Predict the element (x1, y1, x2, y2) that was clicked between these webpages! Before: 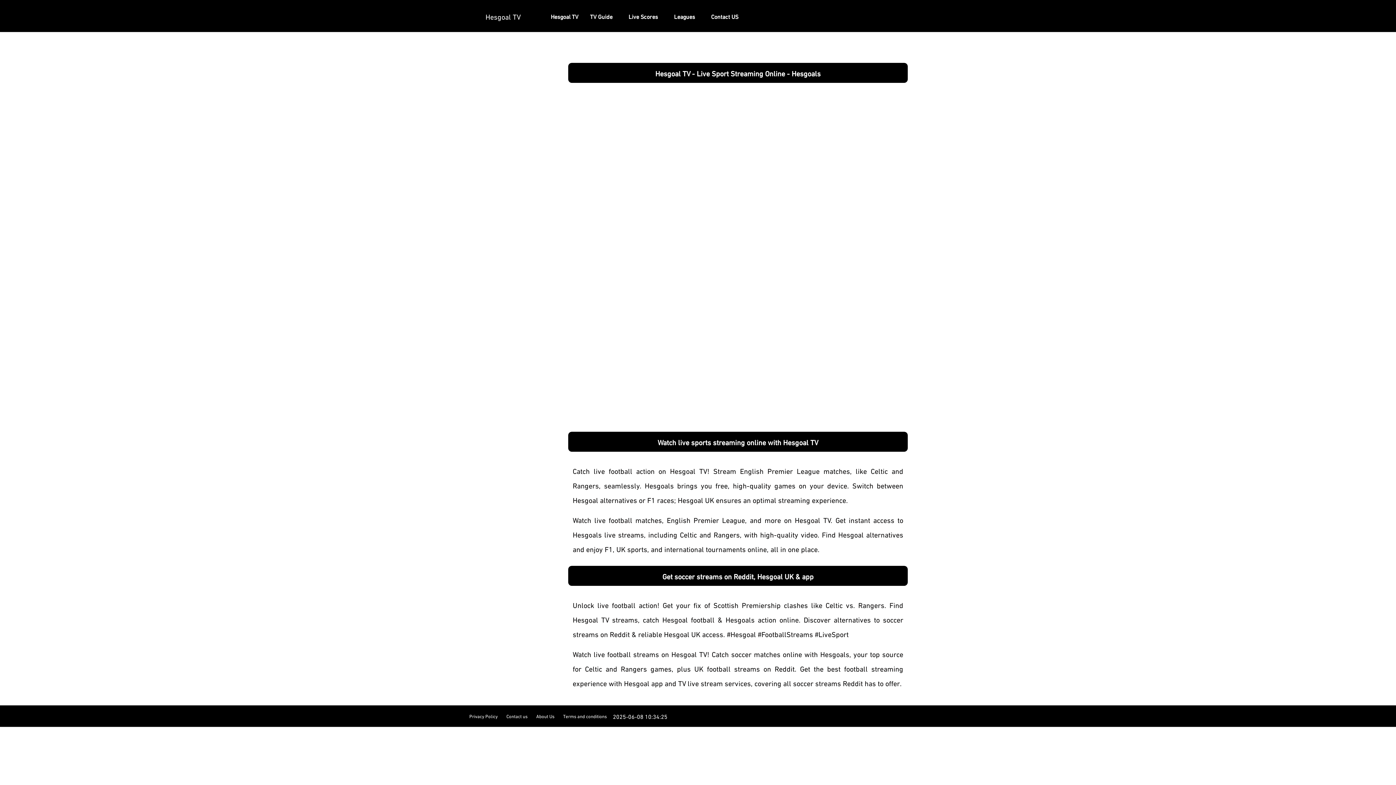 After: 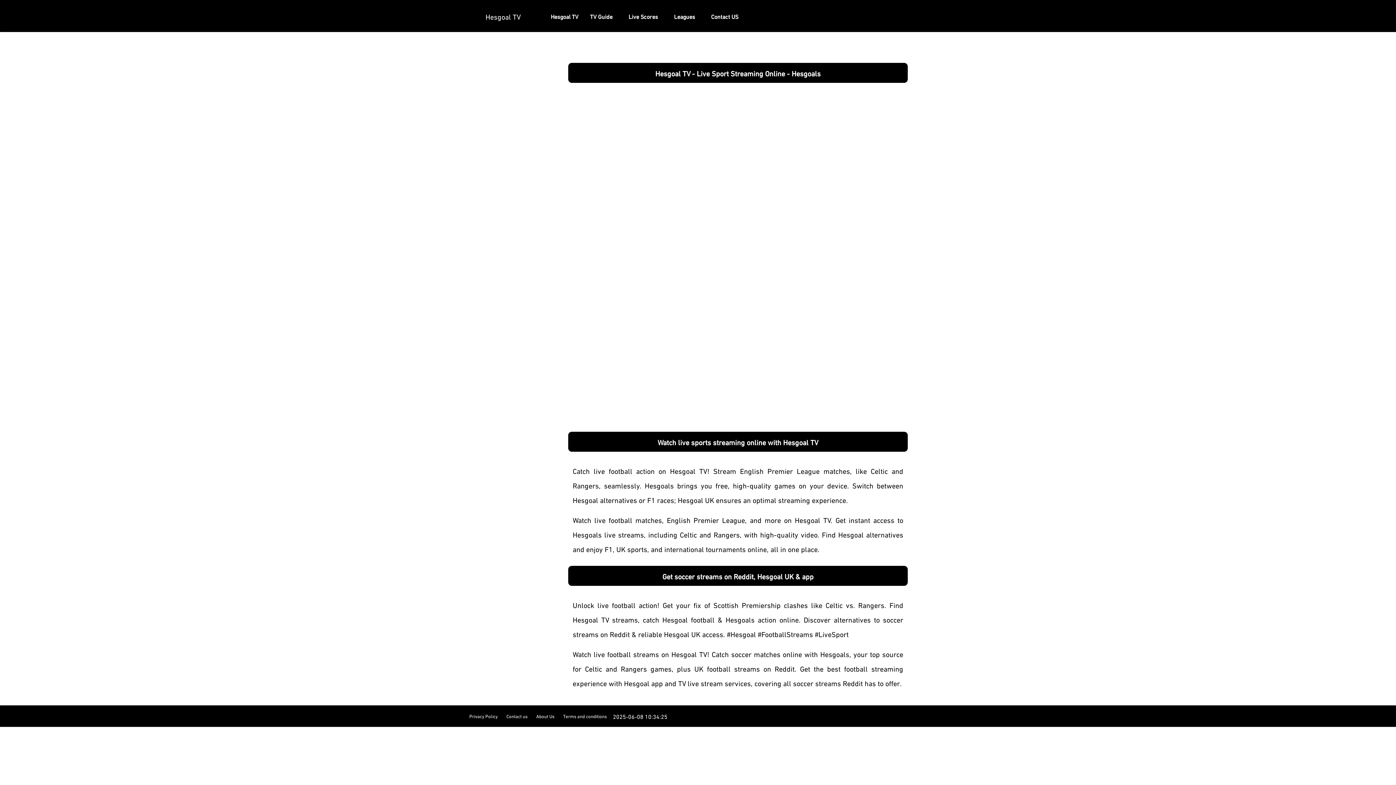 Action: label: Hesgoal TV bbox: (485, 9, 520, 22)